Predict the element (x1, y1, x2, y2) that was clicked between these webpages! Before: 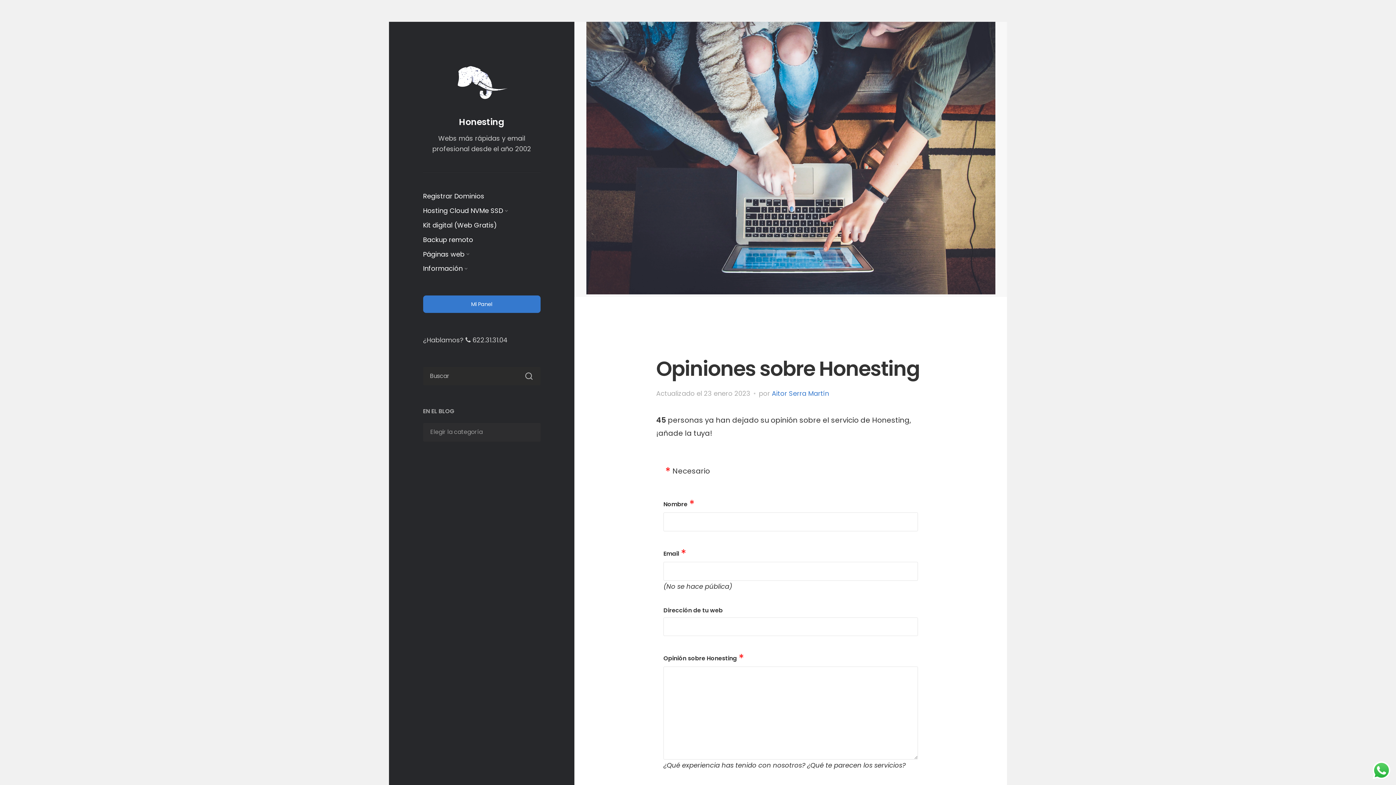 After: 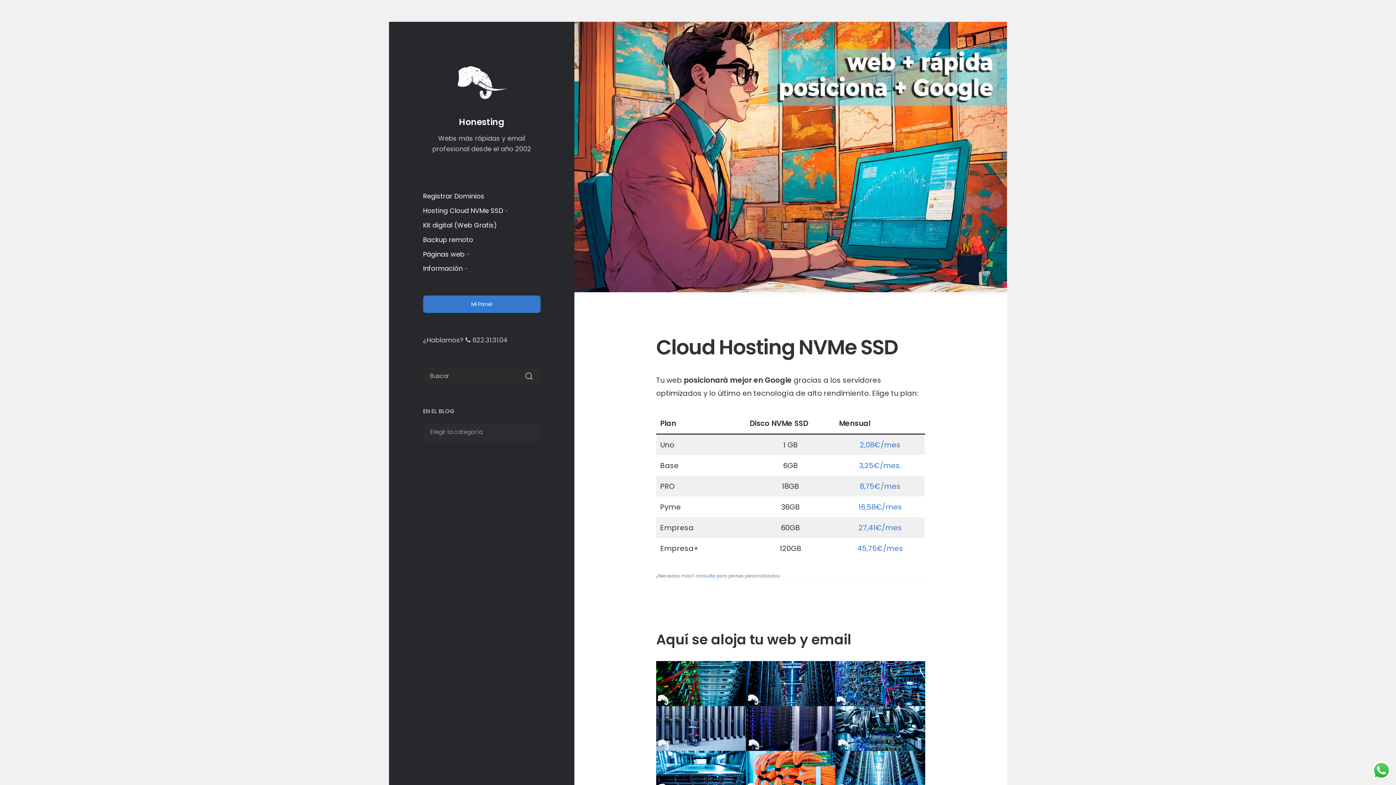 Action: bbox: (459, 116, 504, 128) label: Honesting